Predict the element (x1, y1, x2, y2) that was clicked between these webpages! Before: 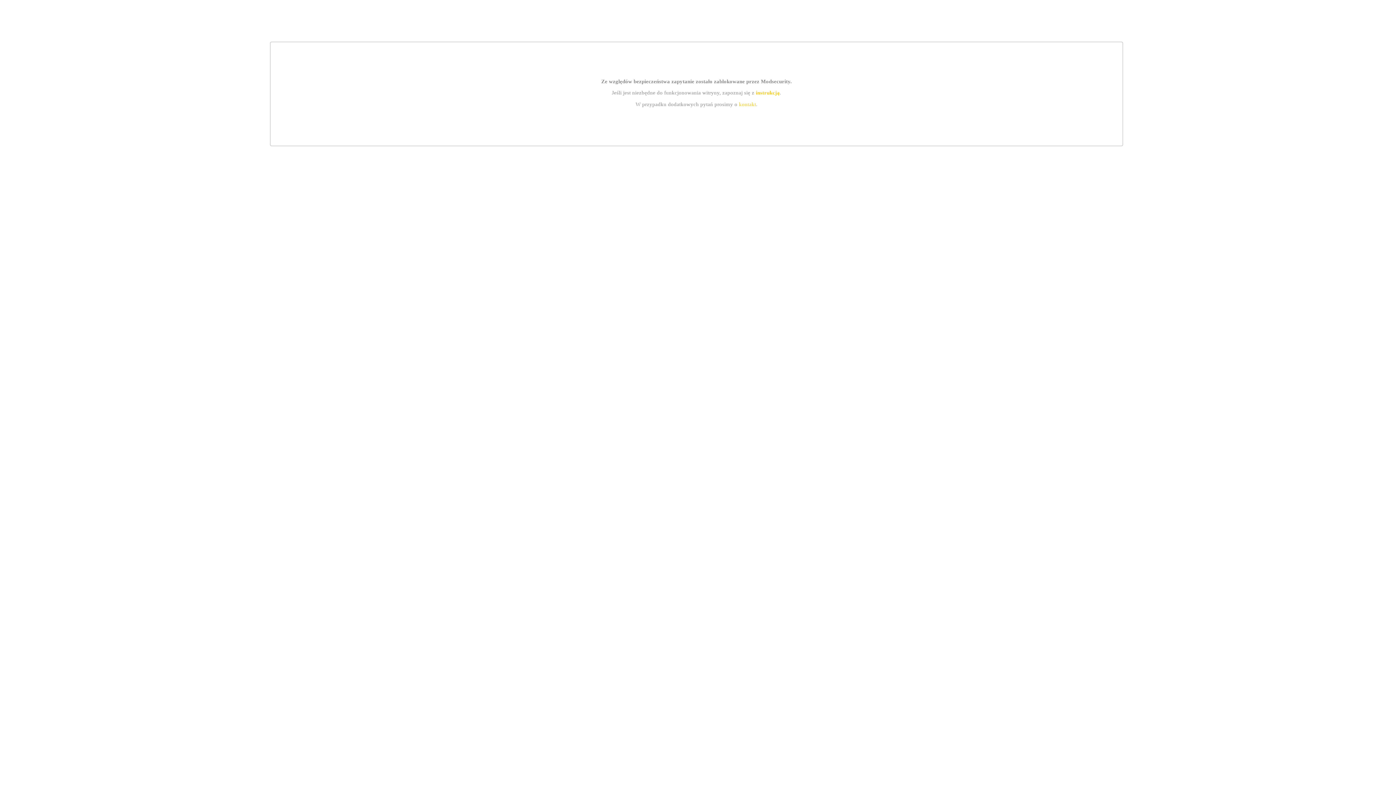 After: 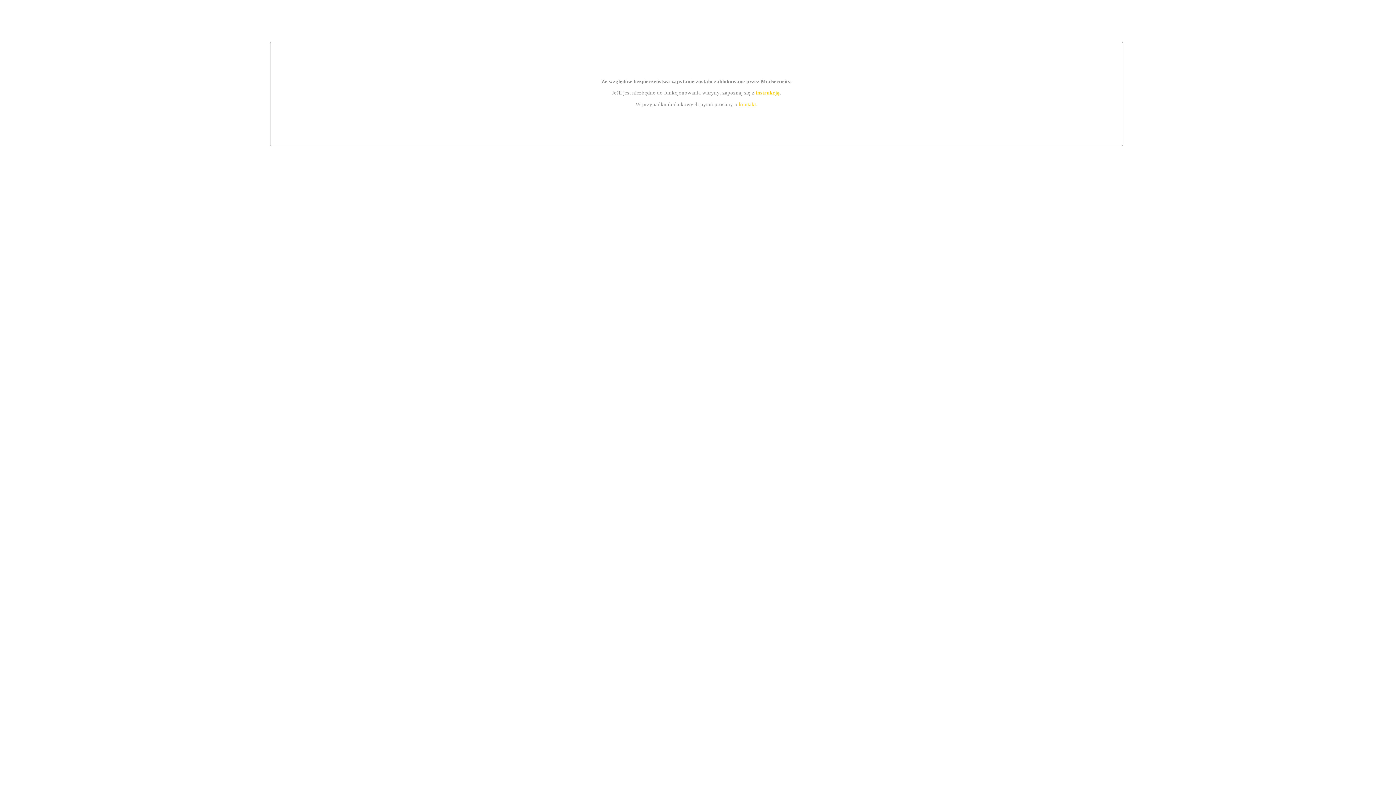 Action: label: kontakt bbox: (739, 101, 756, 107)